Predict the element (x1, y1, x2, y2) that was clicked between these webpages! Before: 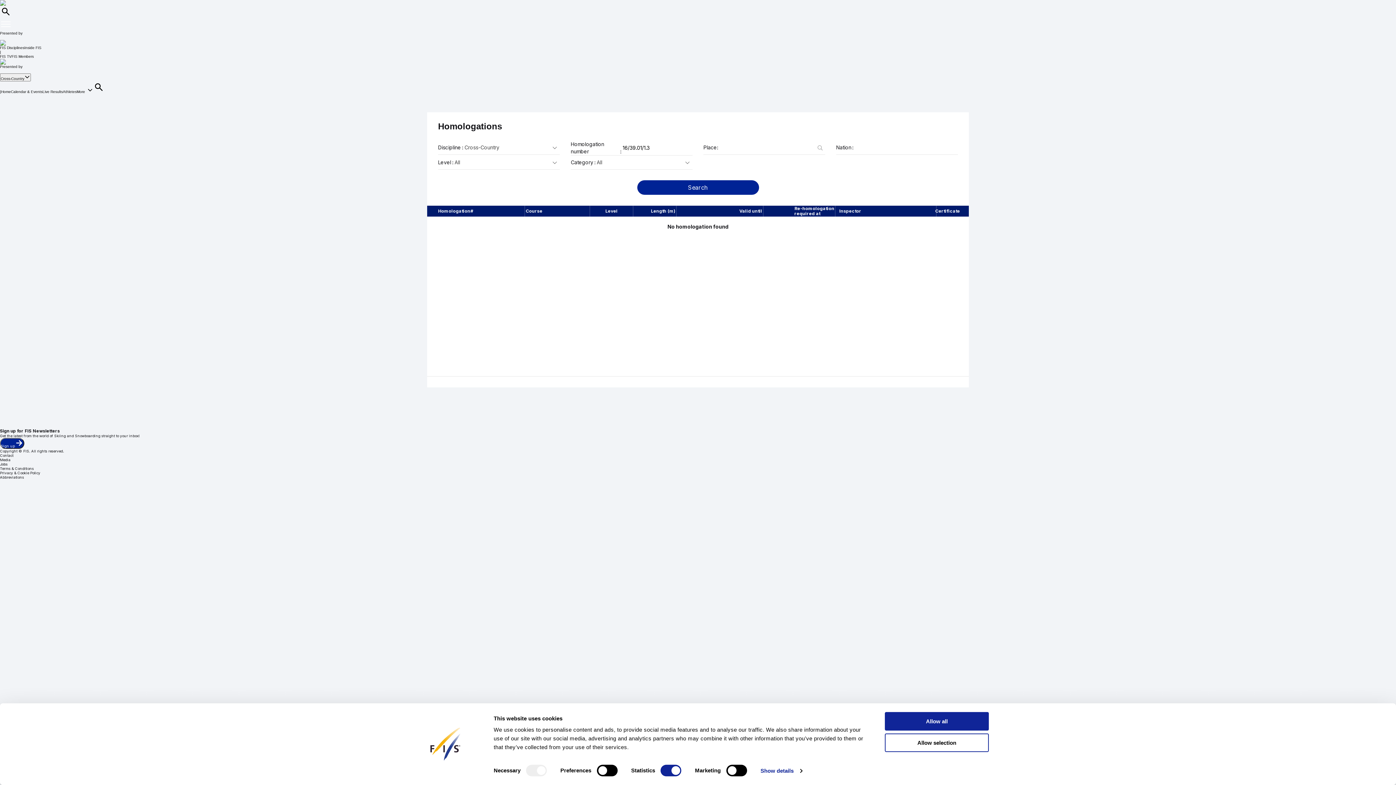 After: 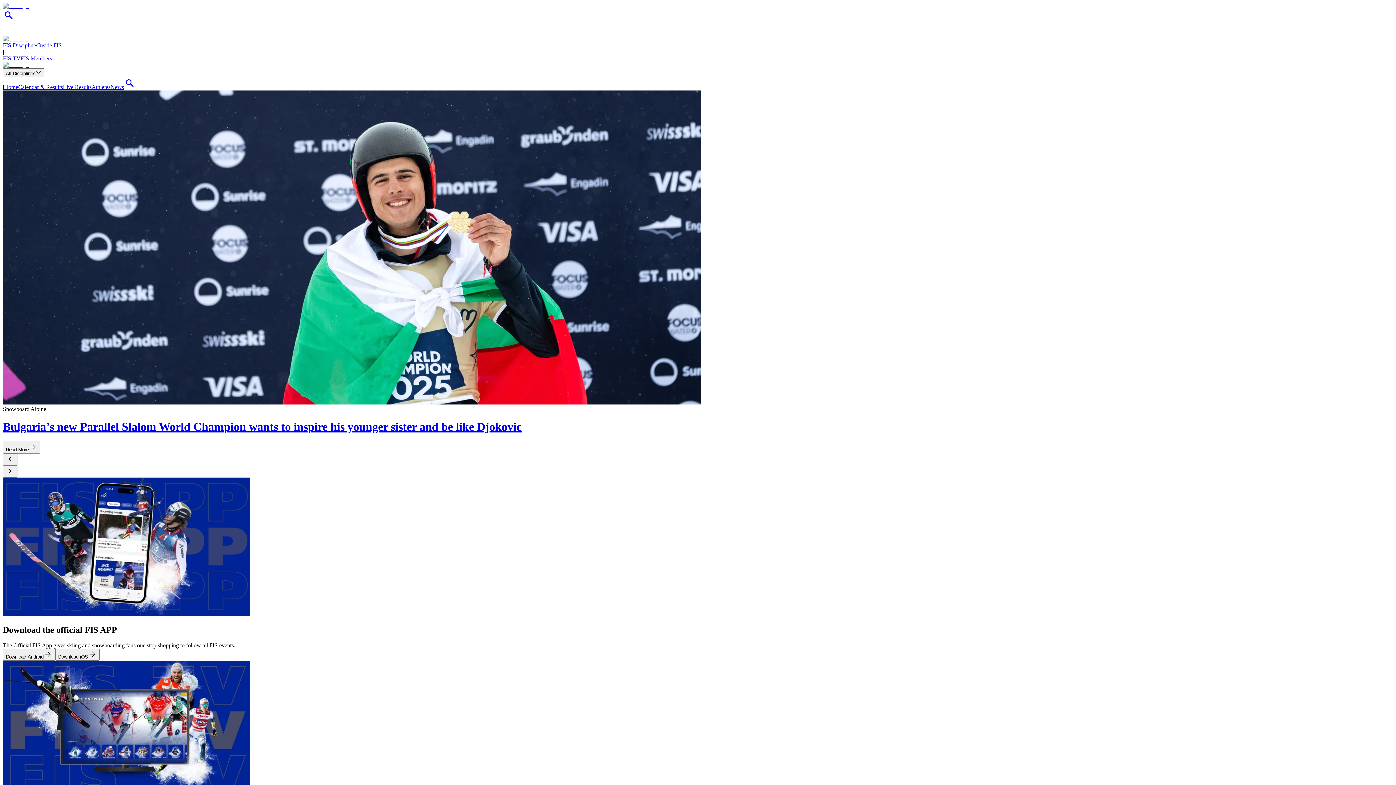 Action: bbox: (0, 0, 1396, 5)